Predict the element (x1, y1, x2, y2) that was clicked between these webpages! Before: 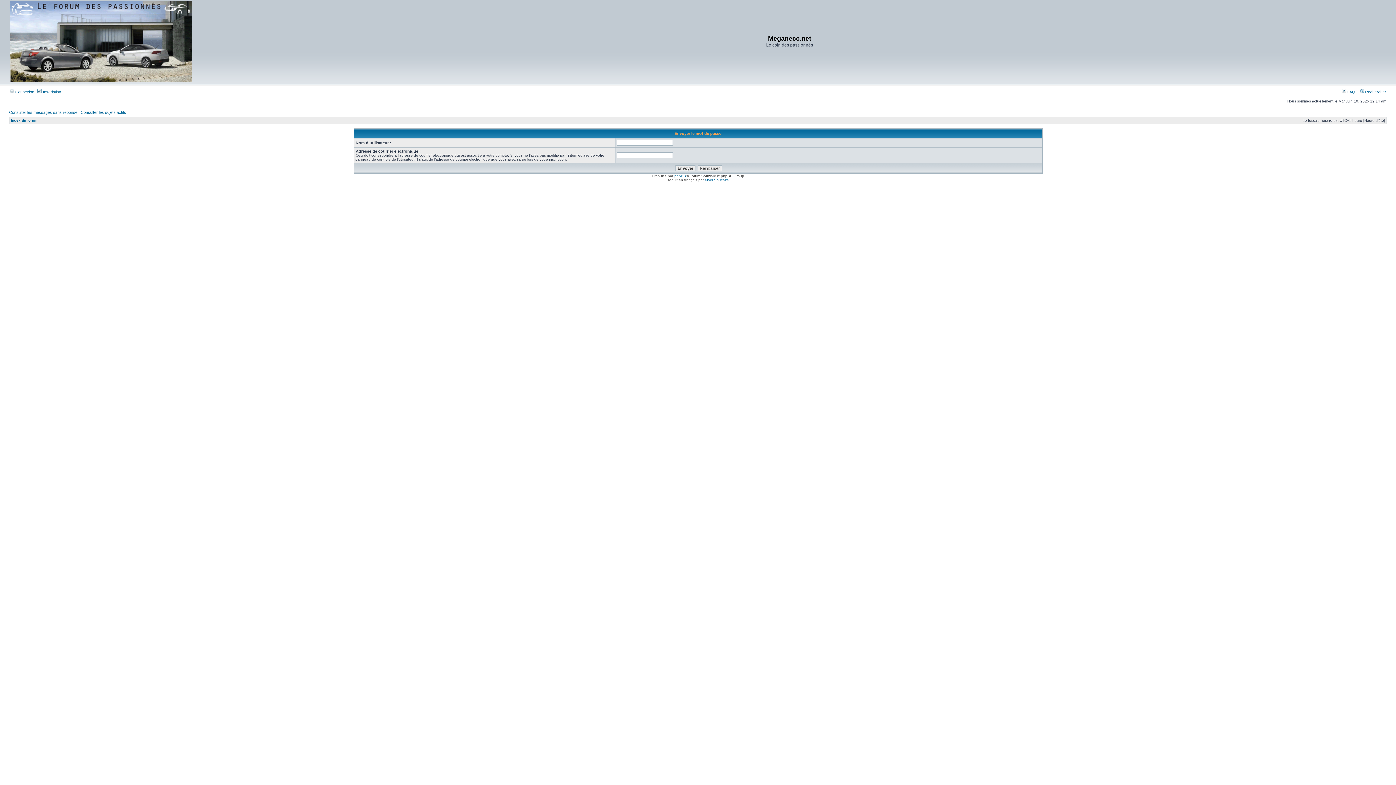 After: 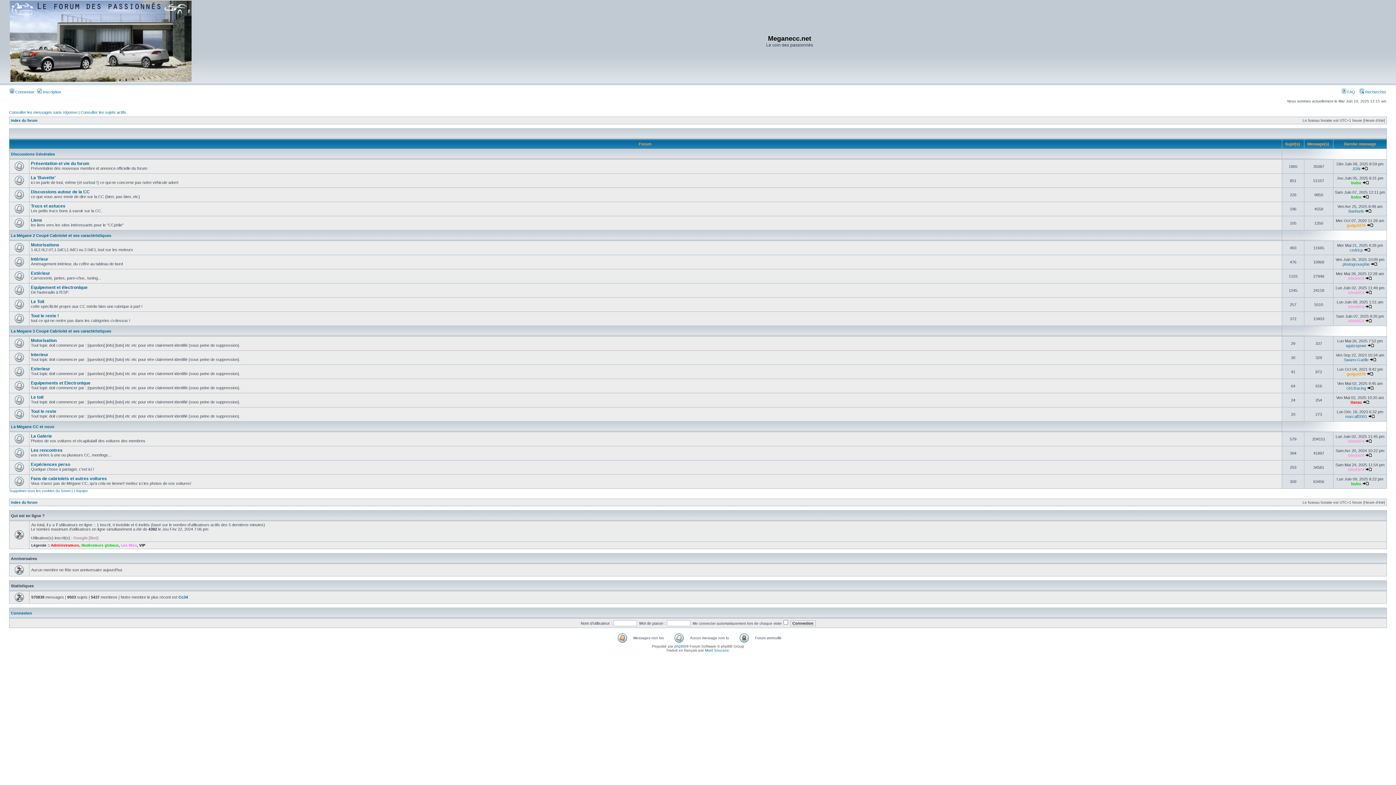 Action: bbox: (9, 78, 191, 82)